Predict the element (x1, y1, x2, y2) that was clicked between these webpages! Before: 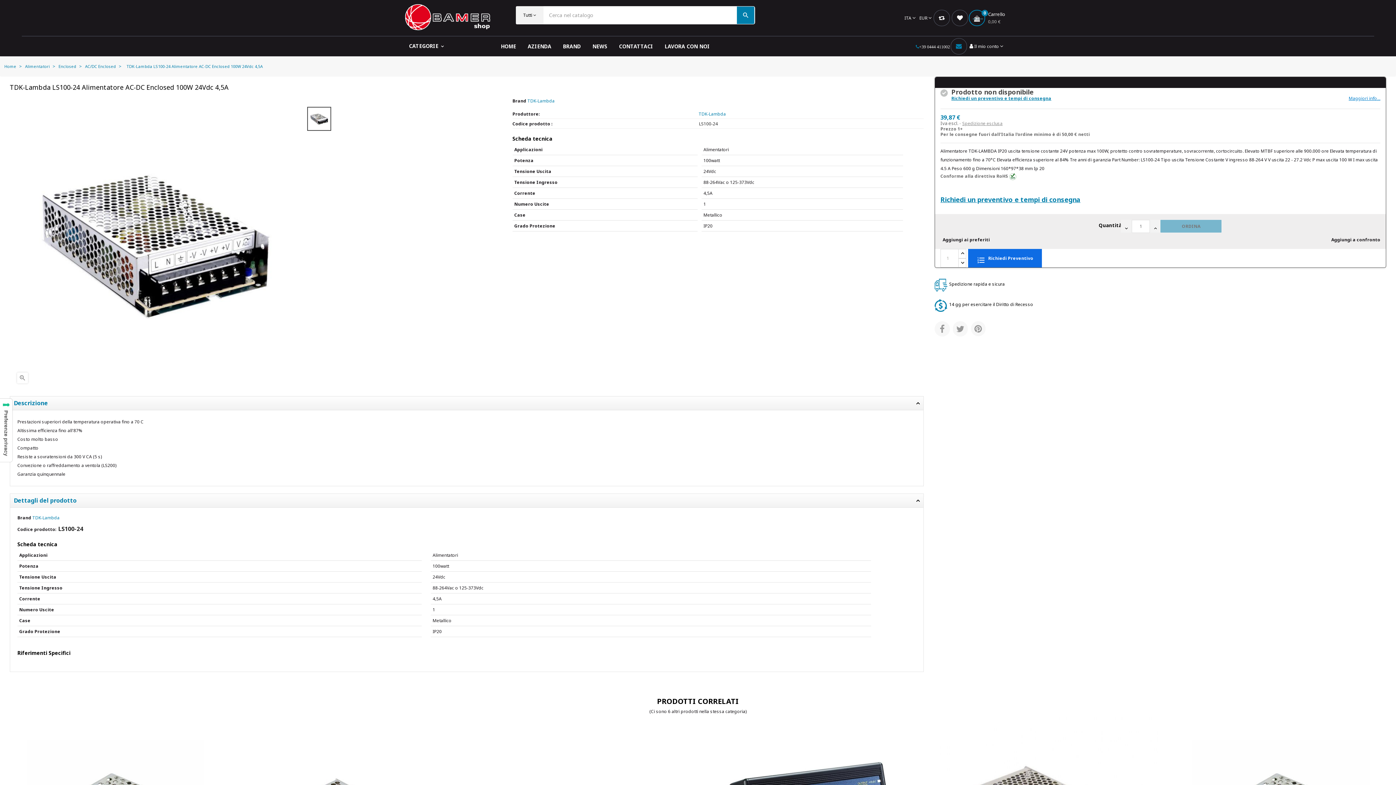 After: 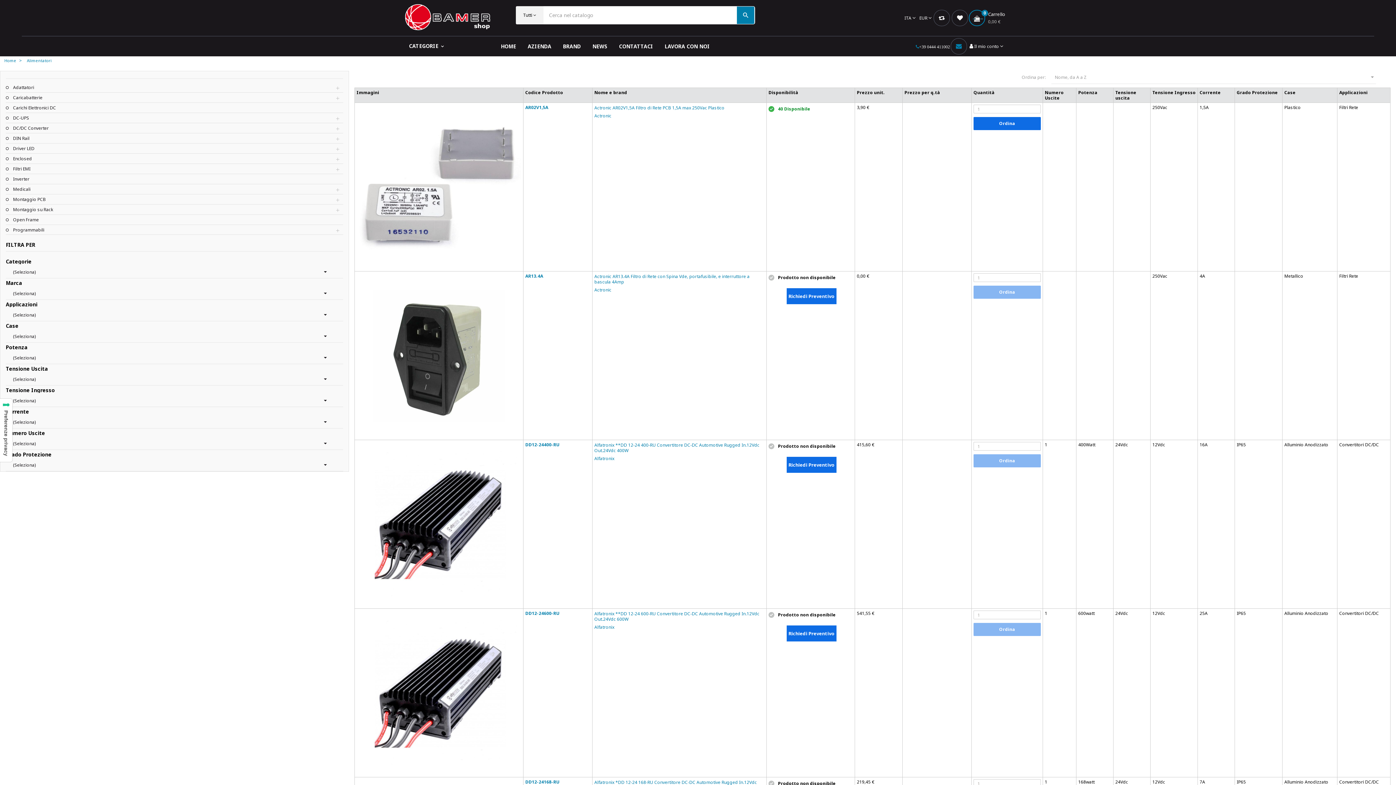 Action: bbox: (25, 63, 50, 69) label: Alimentatori 